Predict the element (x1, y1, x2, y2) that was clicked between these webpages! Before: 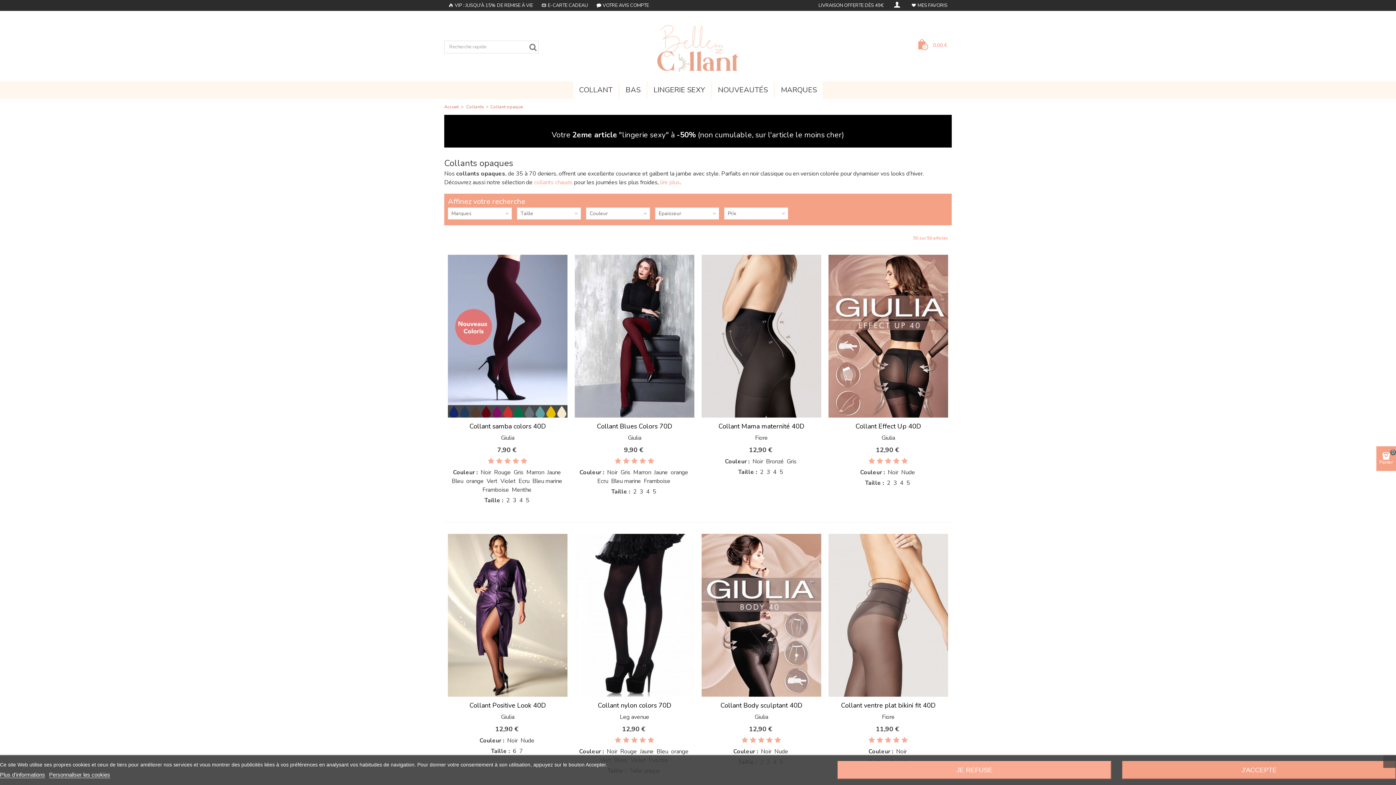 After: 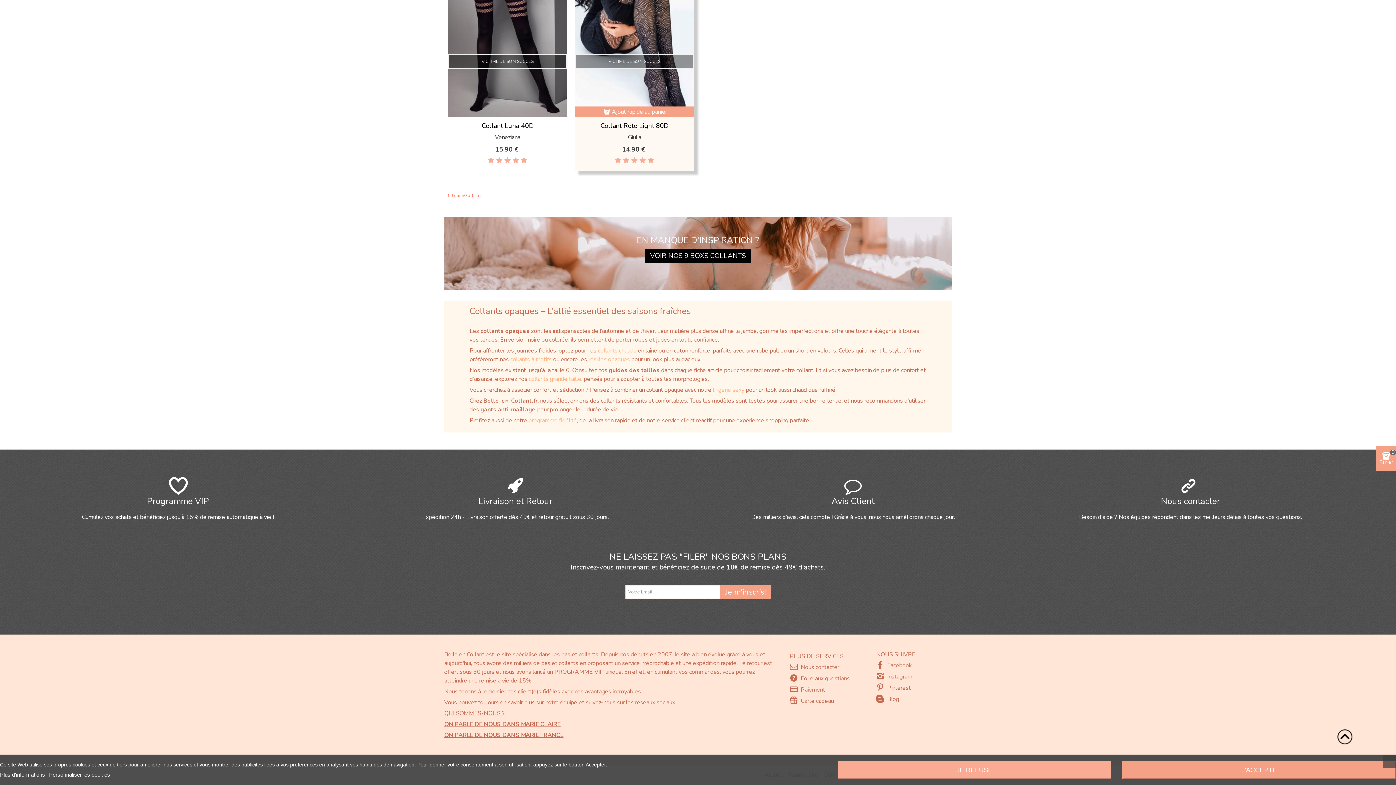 Action: label: lire plus bbox: (660, 178, 680, 186)